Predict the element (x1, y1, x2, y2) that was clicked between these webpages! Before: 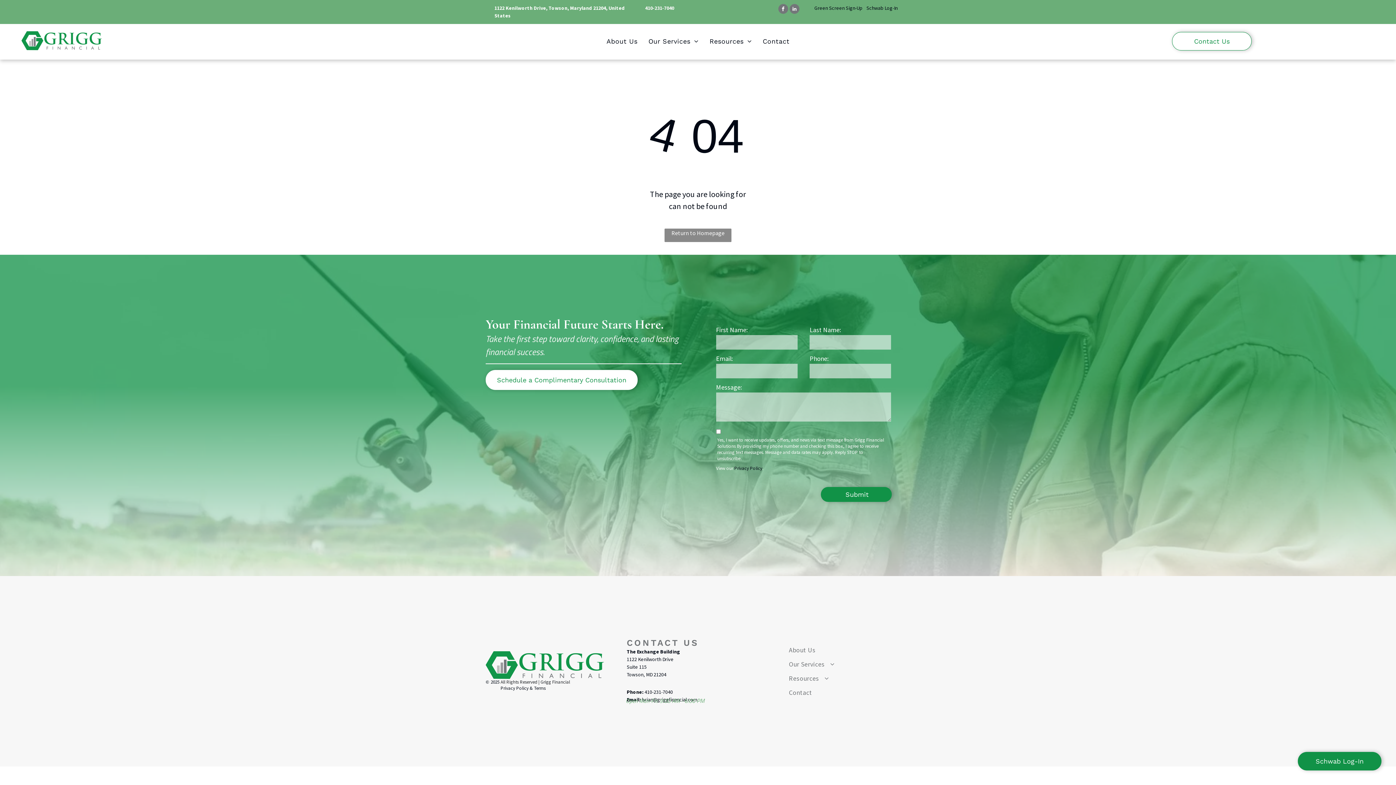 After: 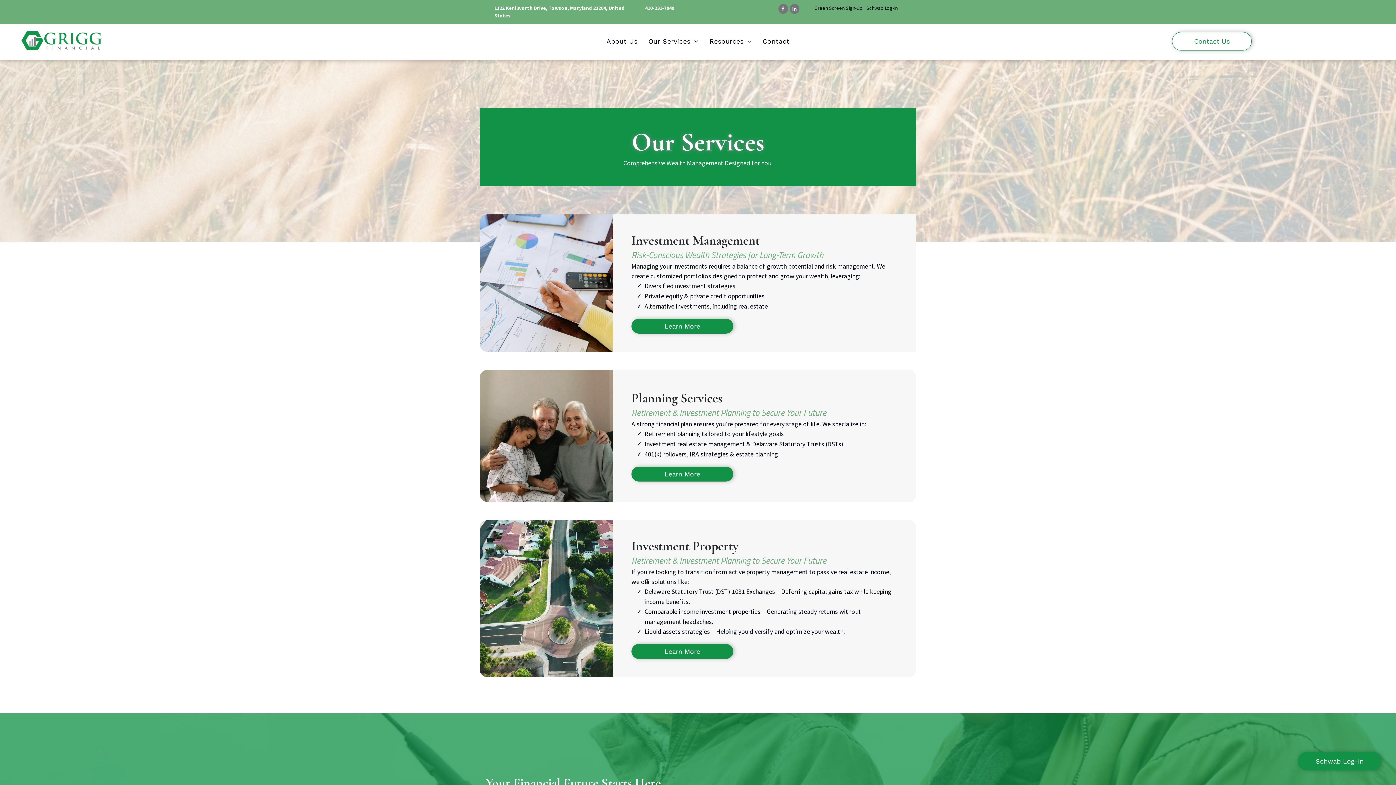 Action: bbox: (643, 36, 704, 46) label: Our Services